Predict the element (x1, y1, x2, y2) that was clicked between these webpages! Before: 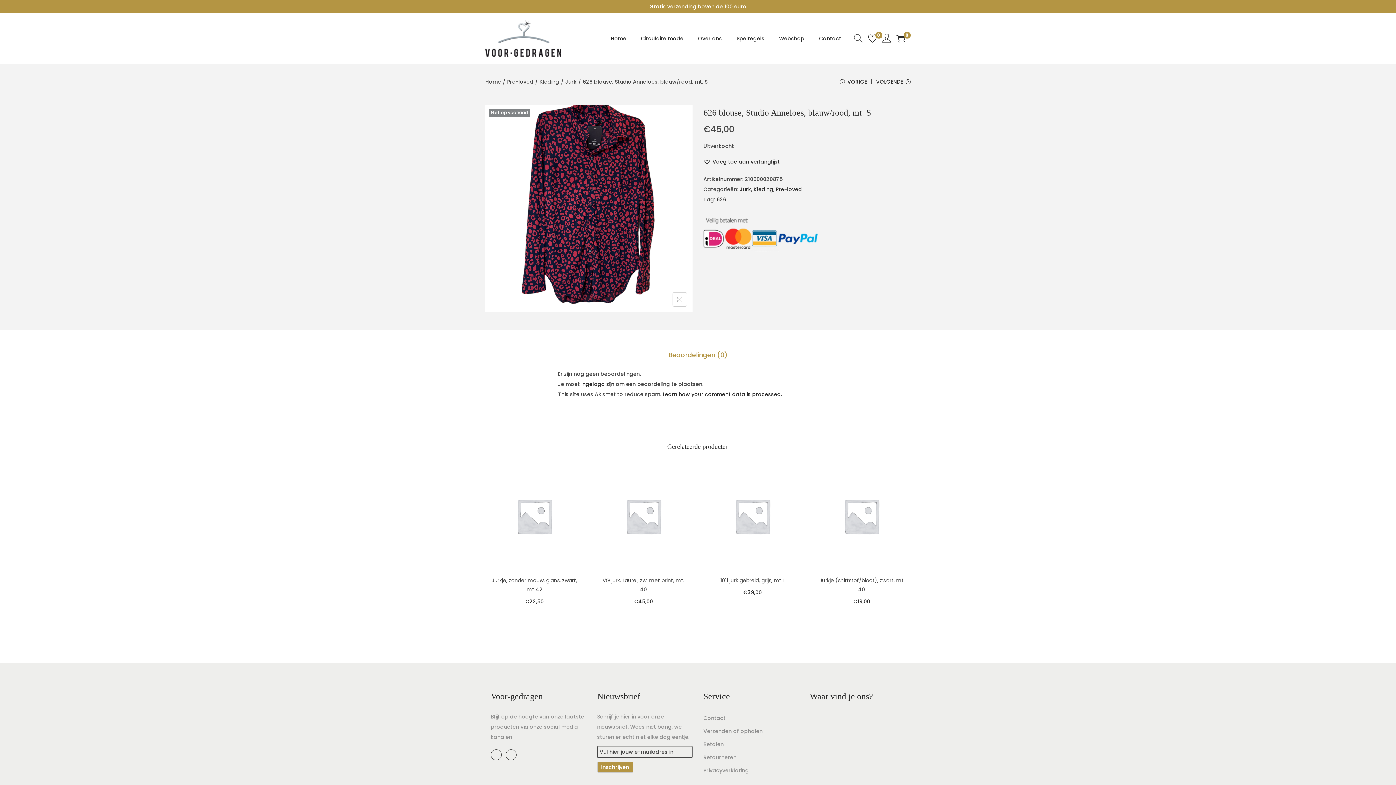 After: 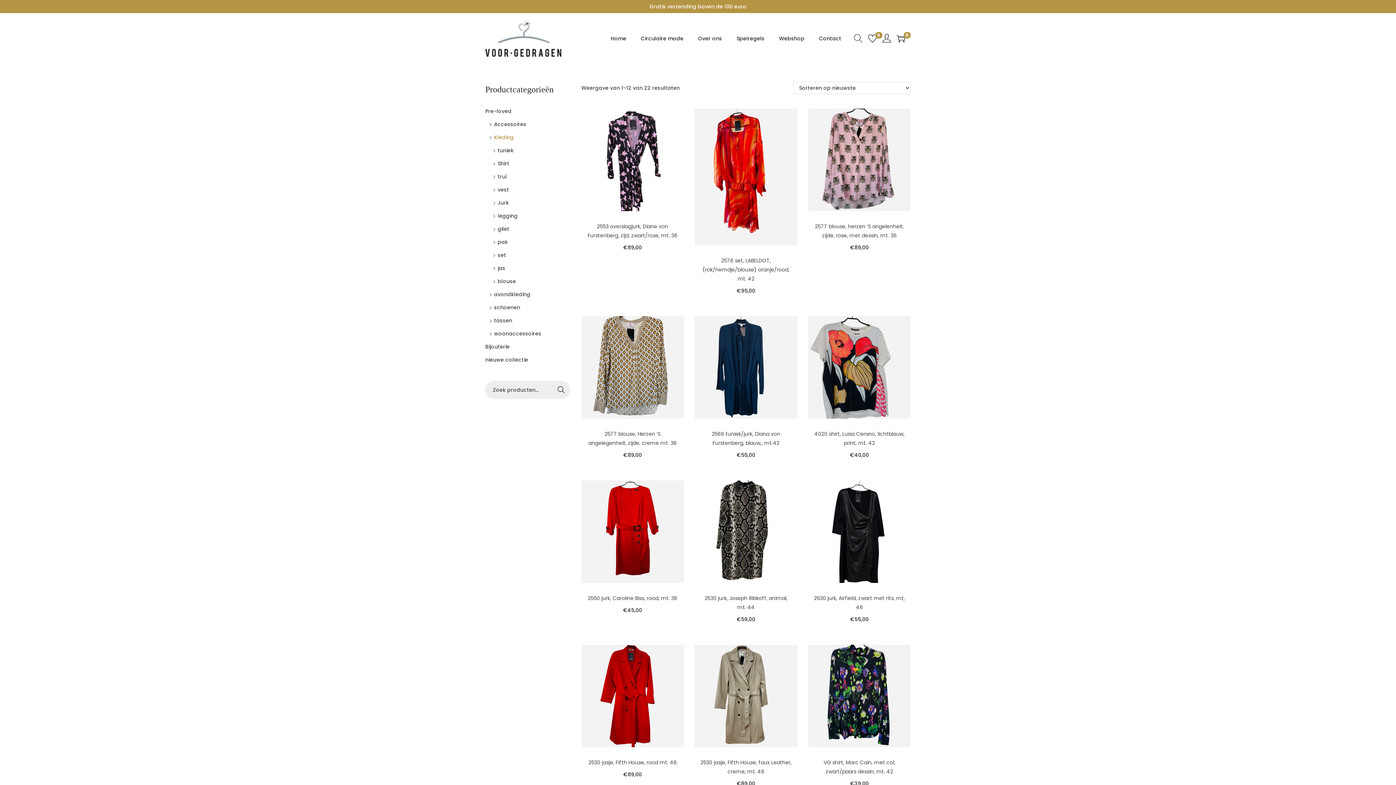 Action: label: Kleding bbox: (539, 78, 559, 85)